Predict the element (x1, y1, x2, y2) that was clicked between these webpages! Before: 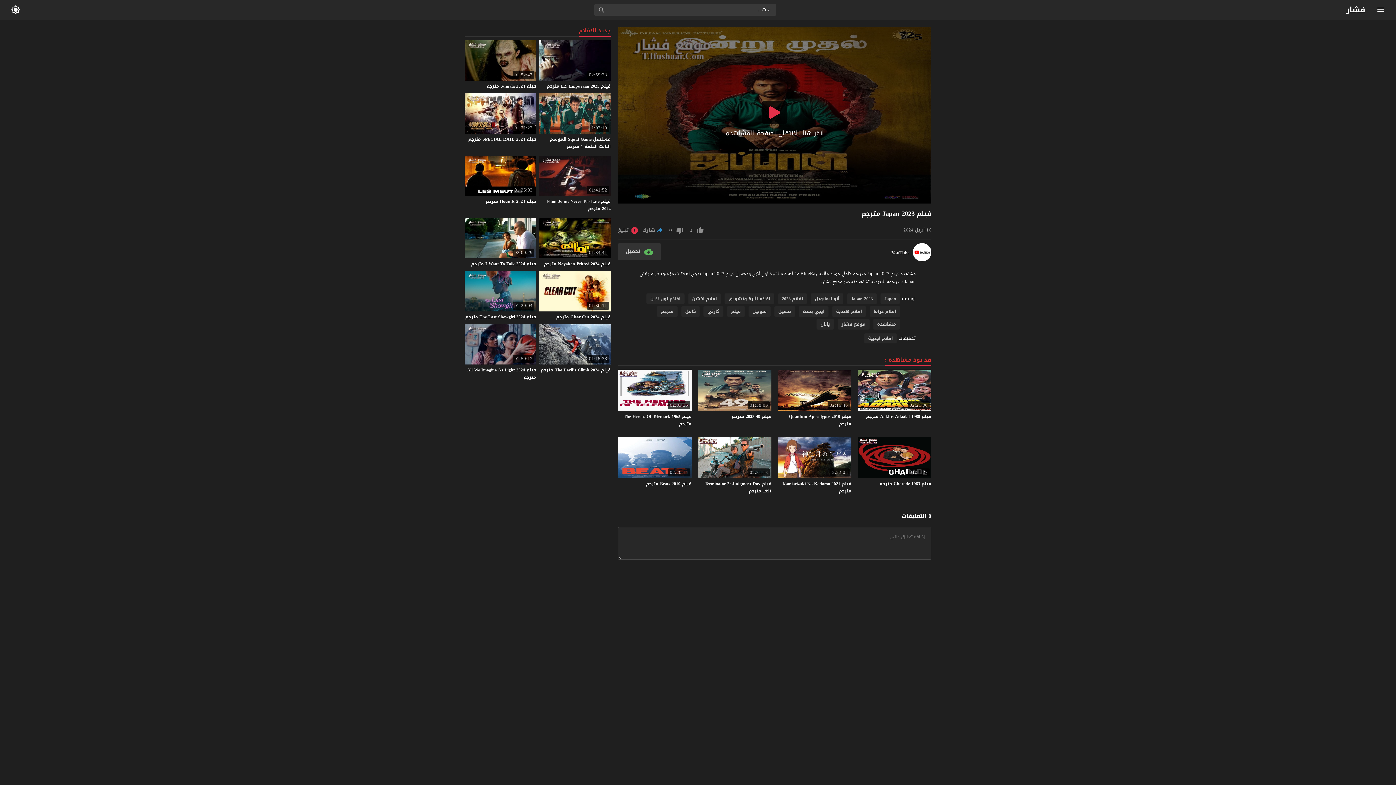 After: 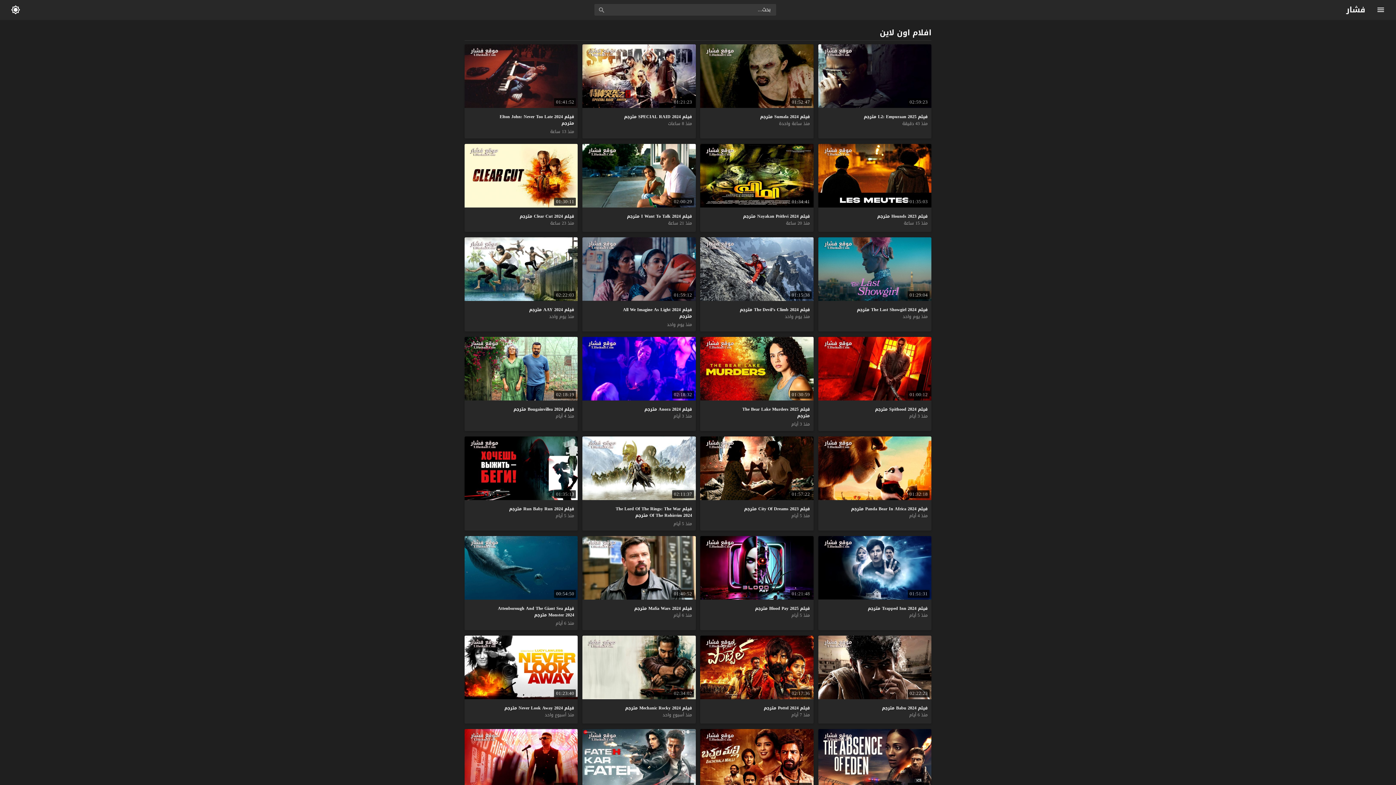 Action: label: افلام اون لاين bbox: (646, 293, 684, 304)